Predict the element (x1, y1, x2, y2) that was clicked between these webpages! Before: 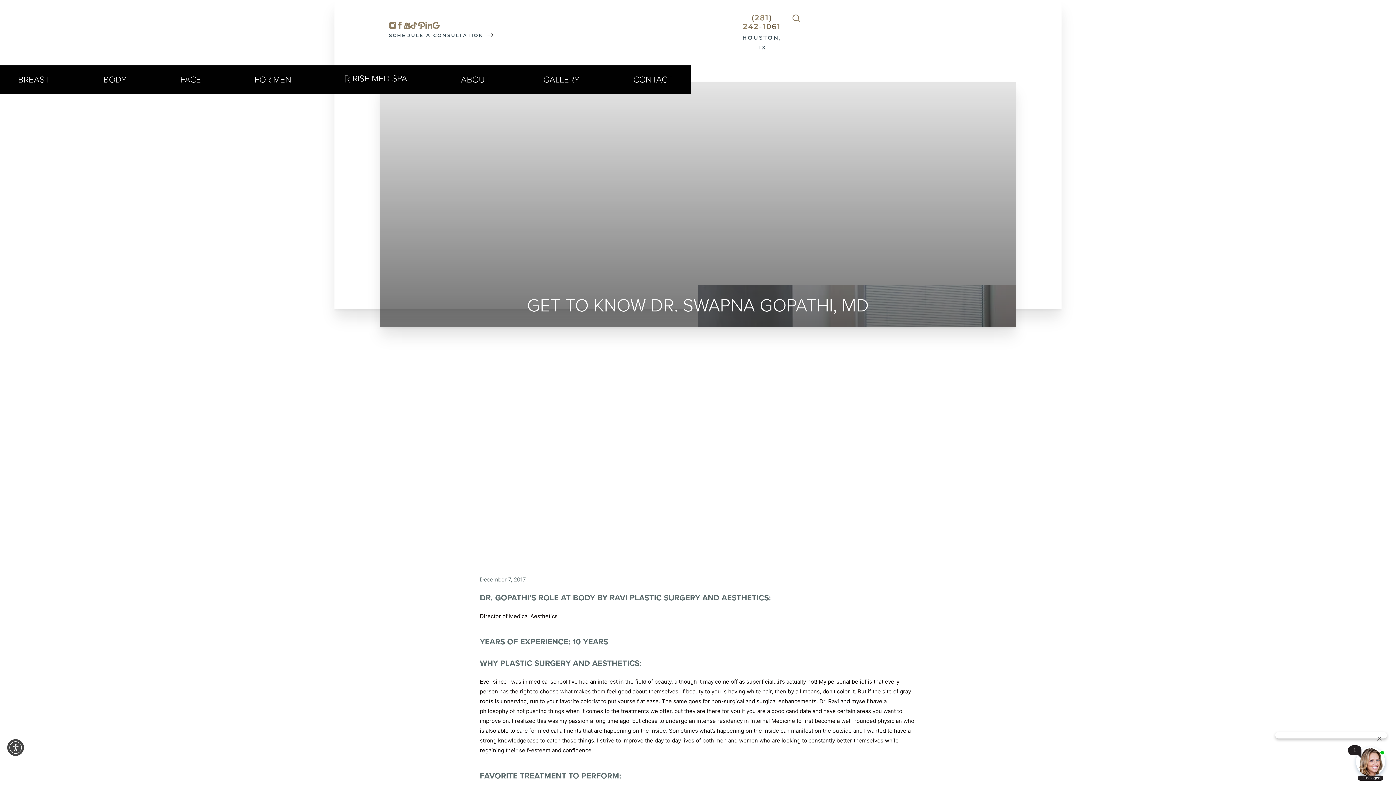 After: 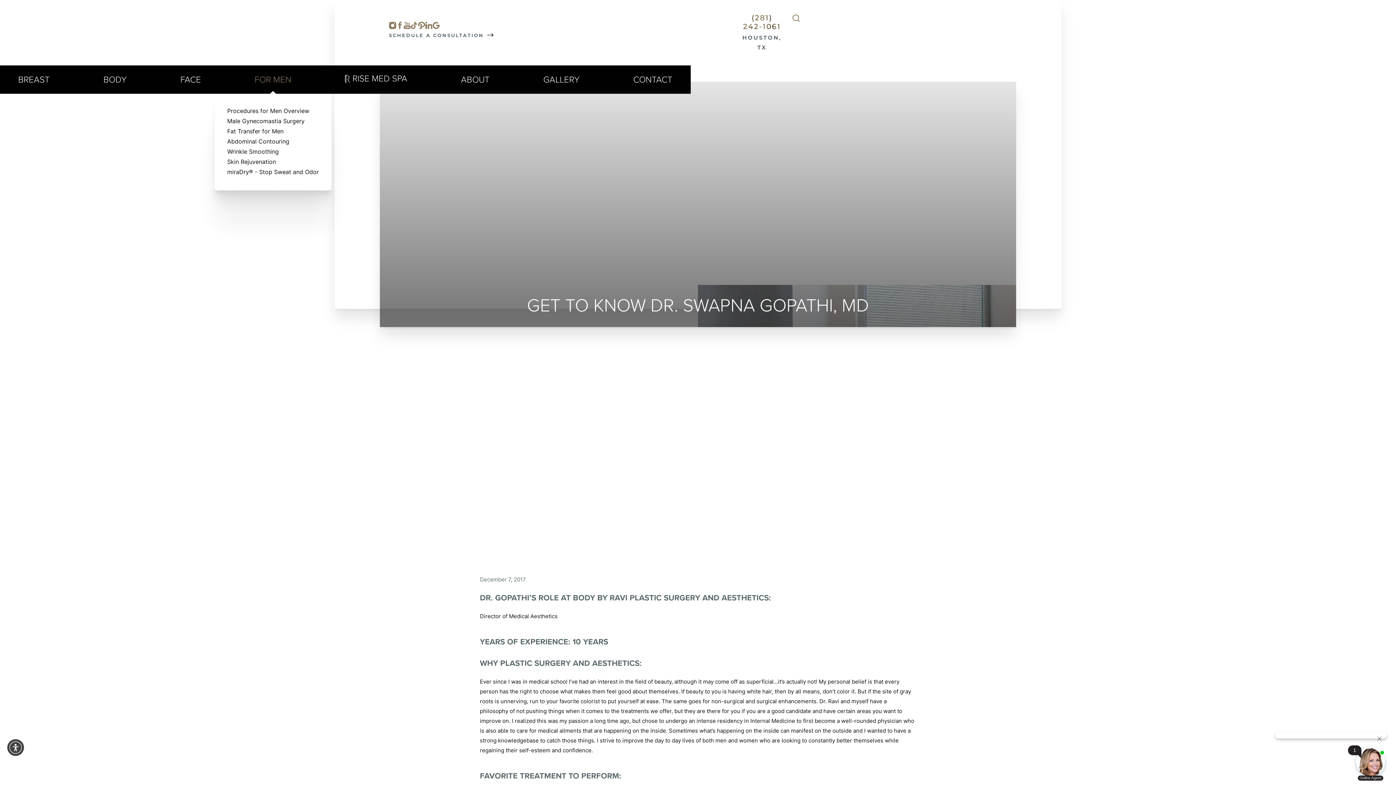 Action: bbox: (254, 71, 291, 87) label: FOR MEN